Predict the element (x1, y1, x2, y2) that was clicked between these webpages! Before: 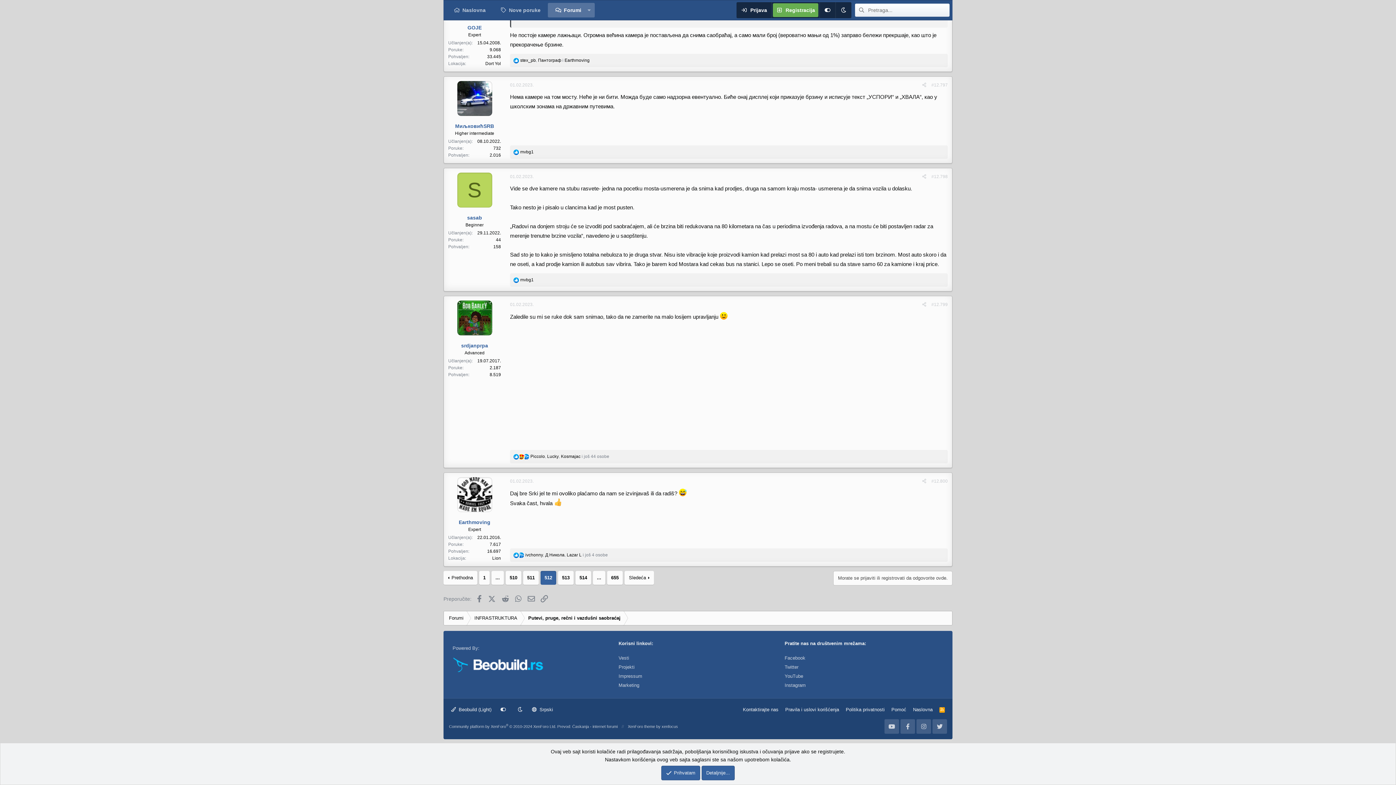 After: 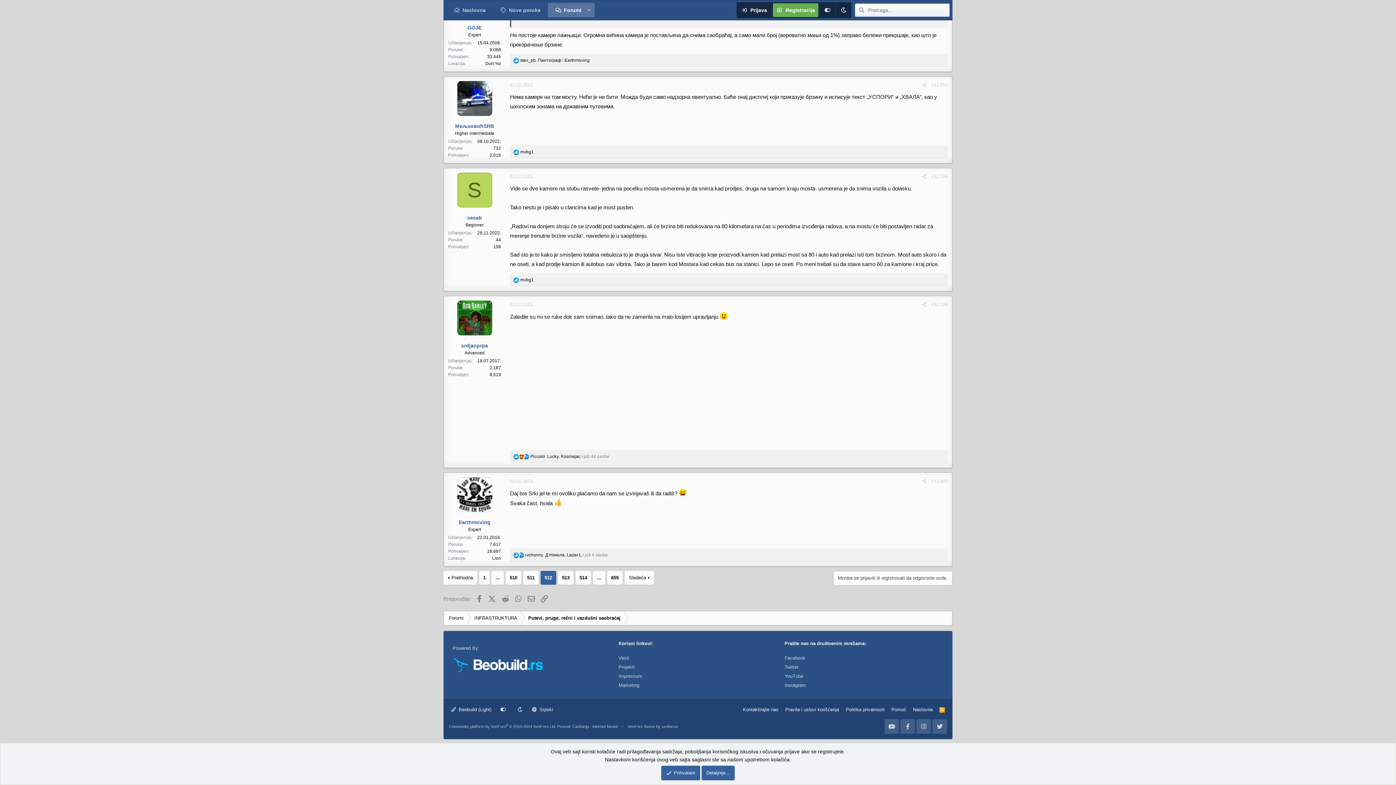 Action: bbox: (452, 668, 543, 674)